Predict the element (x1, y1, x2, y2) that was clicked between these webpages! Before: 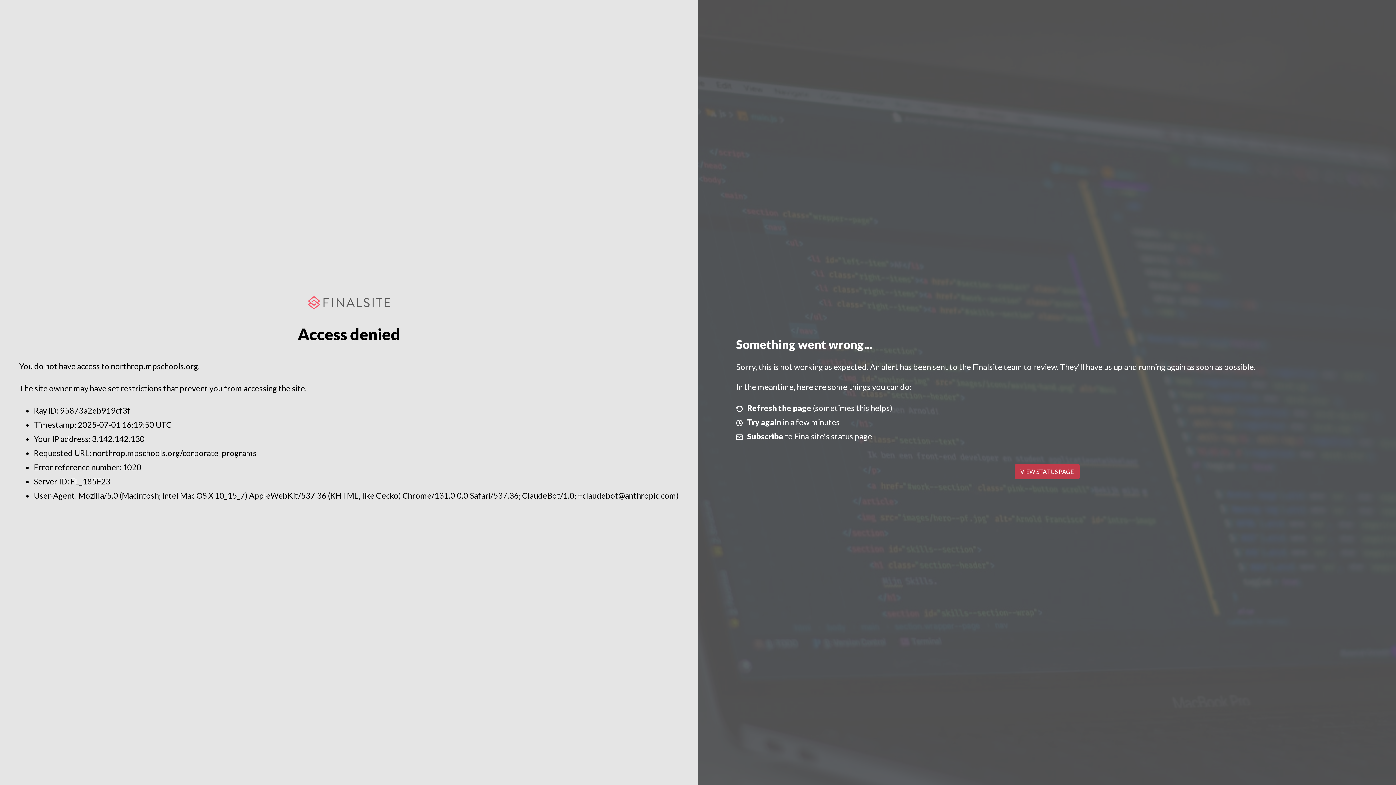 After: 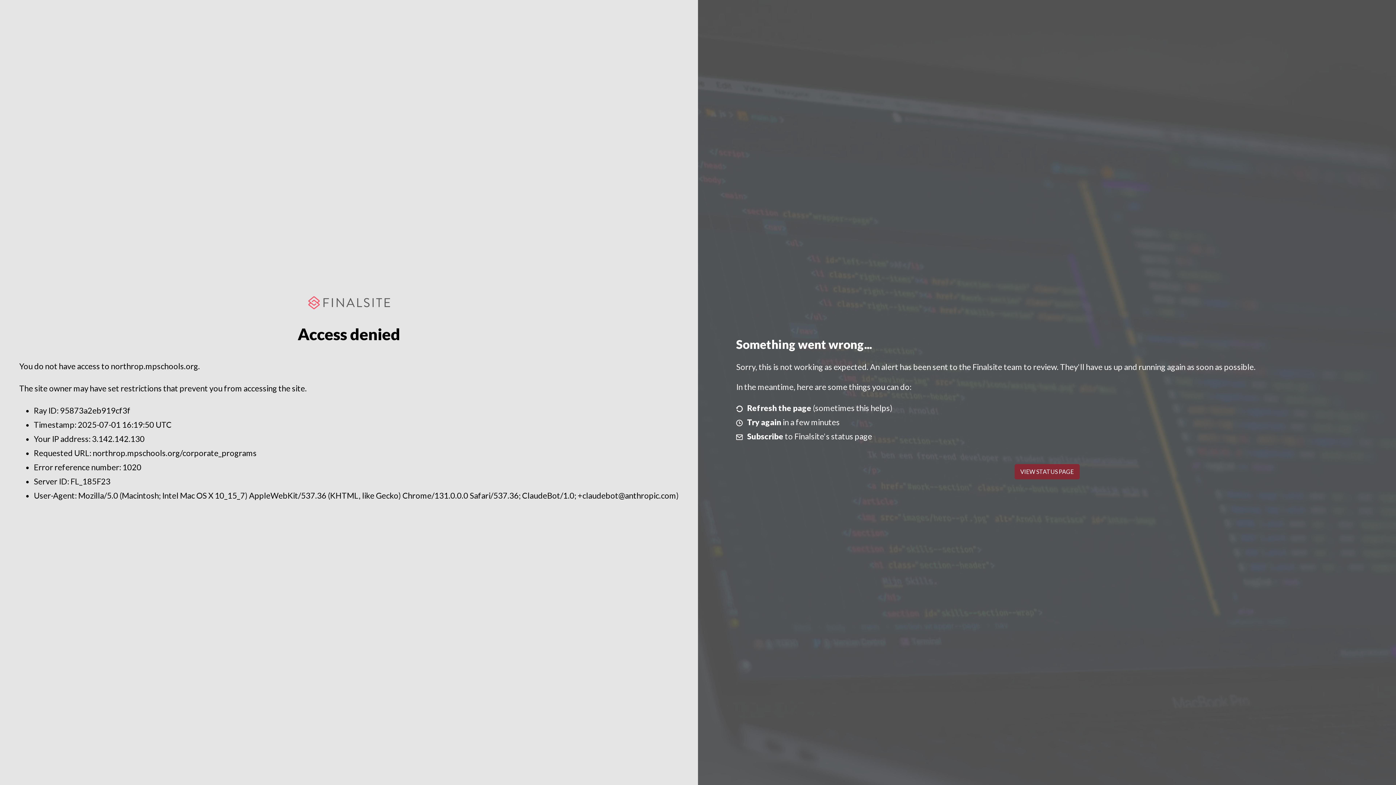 Action: label: VIEW STATUS PAGE bbox: (1014, 464, 1079, 479)